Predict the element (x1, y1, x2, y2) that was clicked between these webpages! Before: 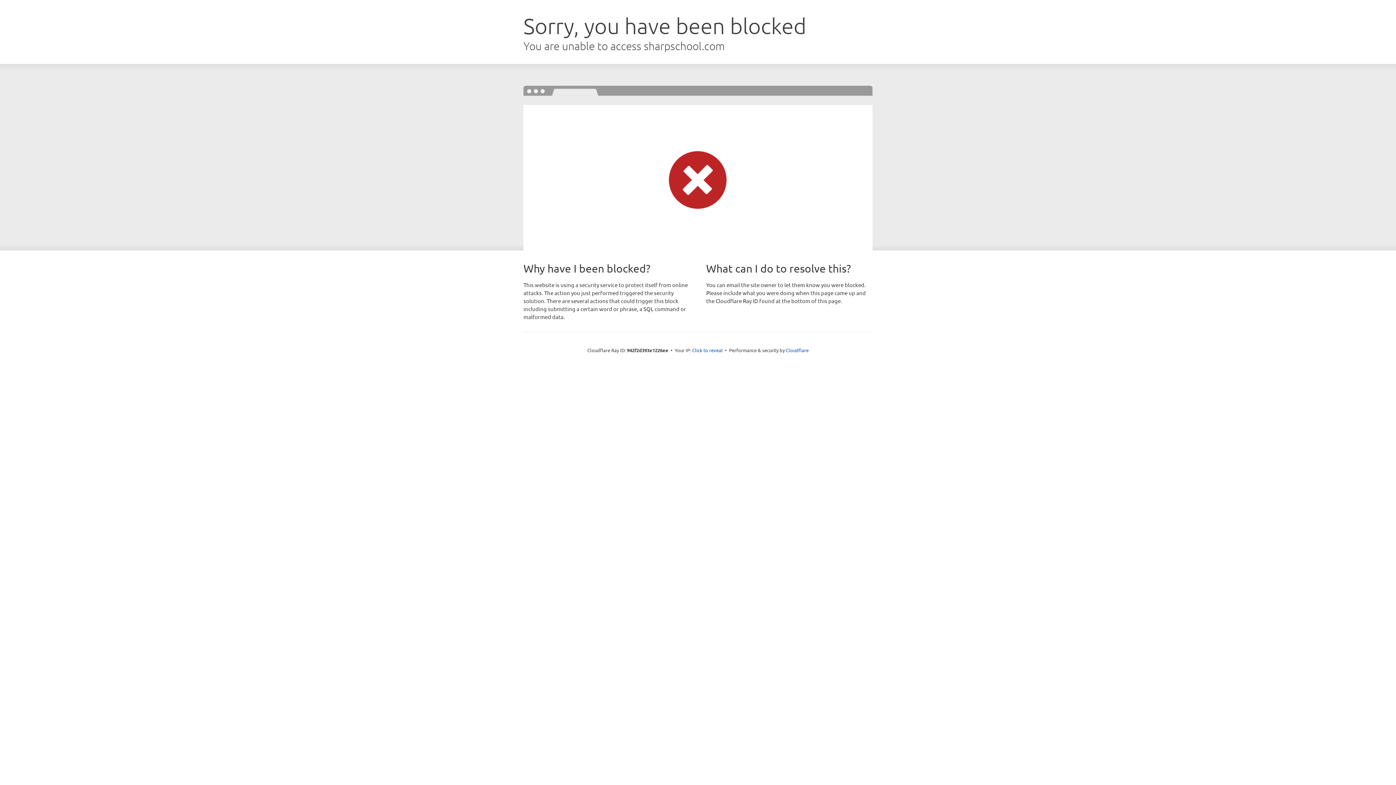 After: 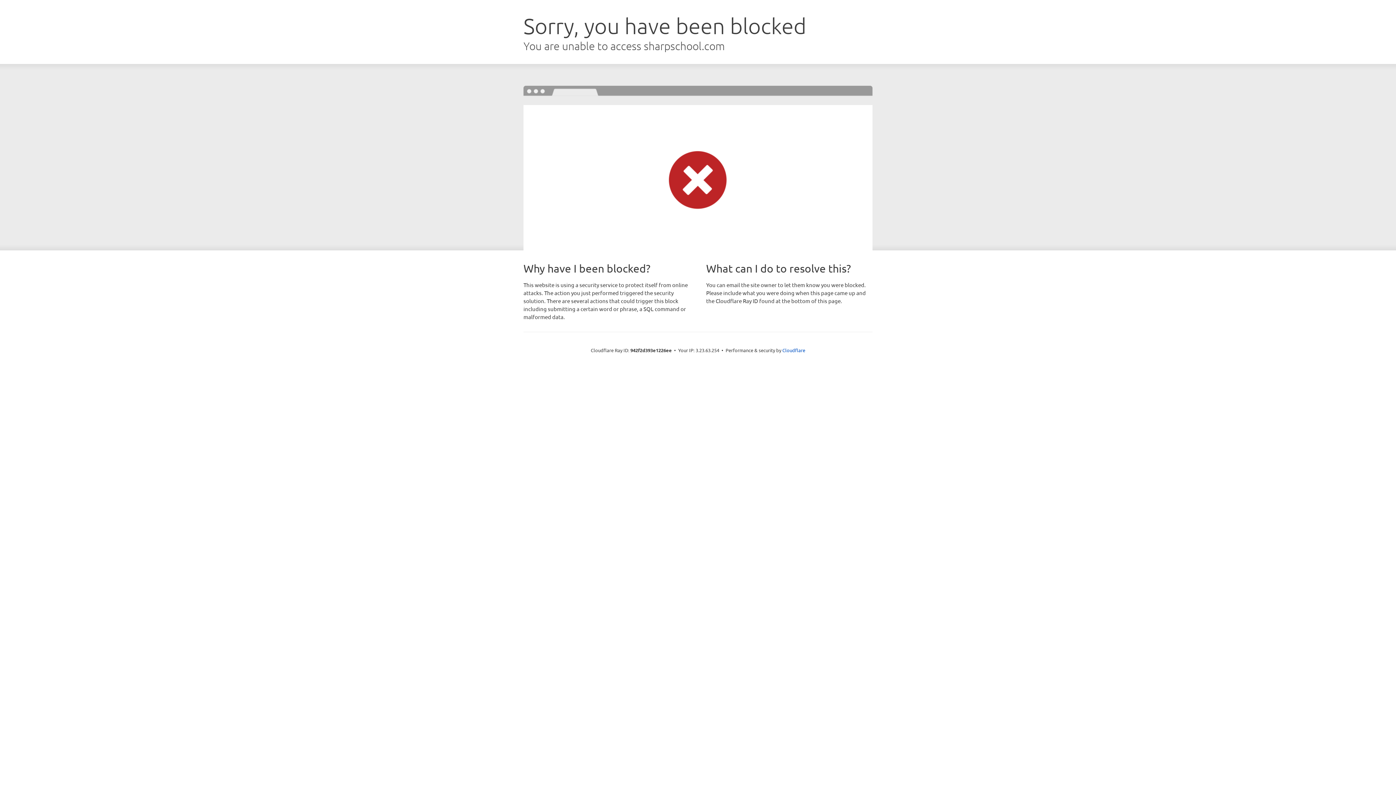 Action: label: Click to reveal bbox: (692, 346, 722, 353)